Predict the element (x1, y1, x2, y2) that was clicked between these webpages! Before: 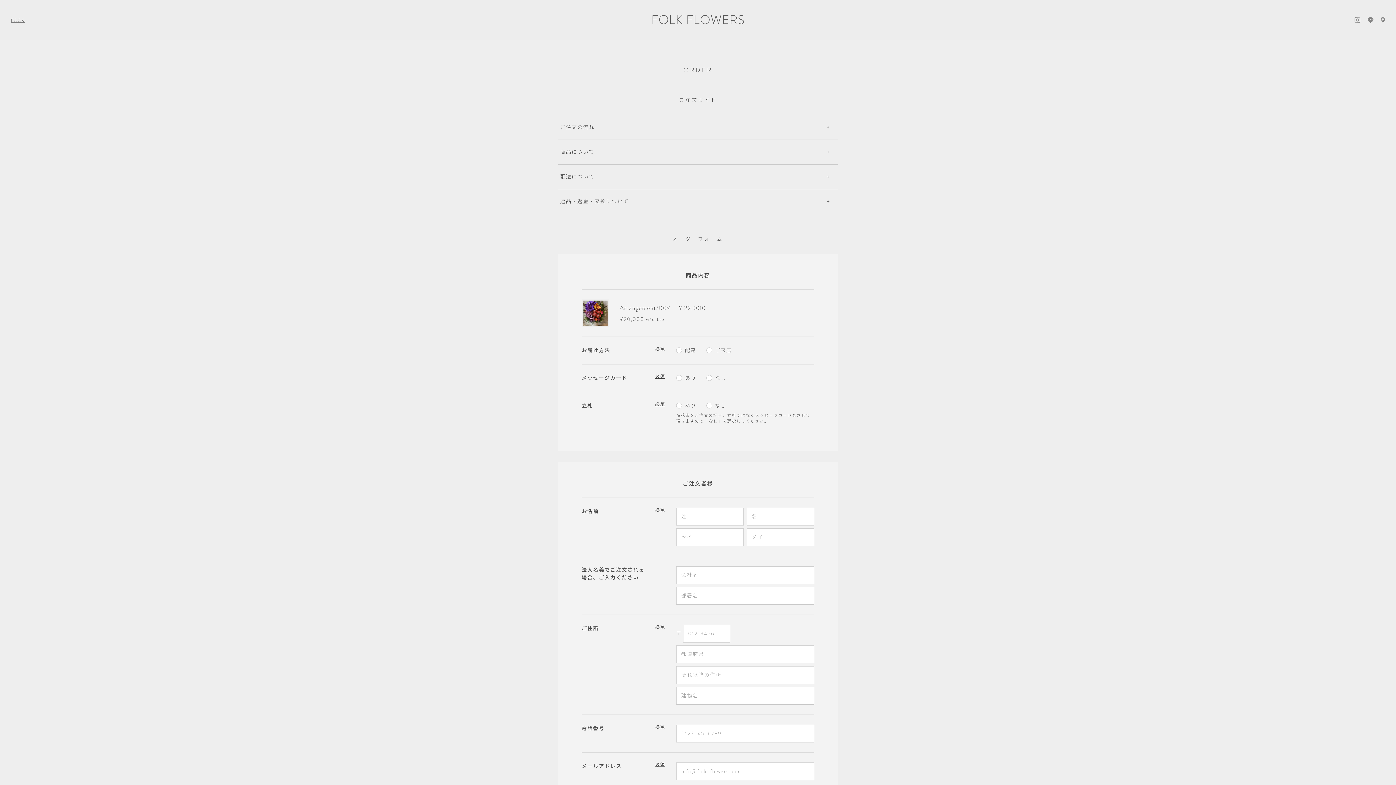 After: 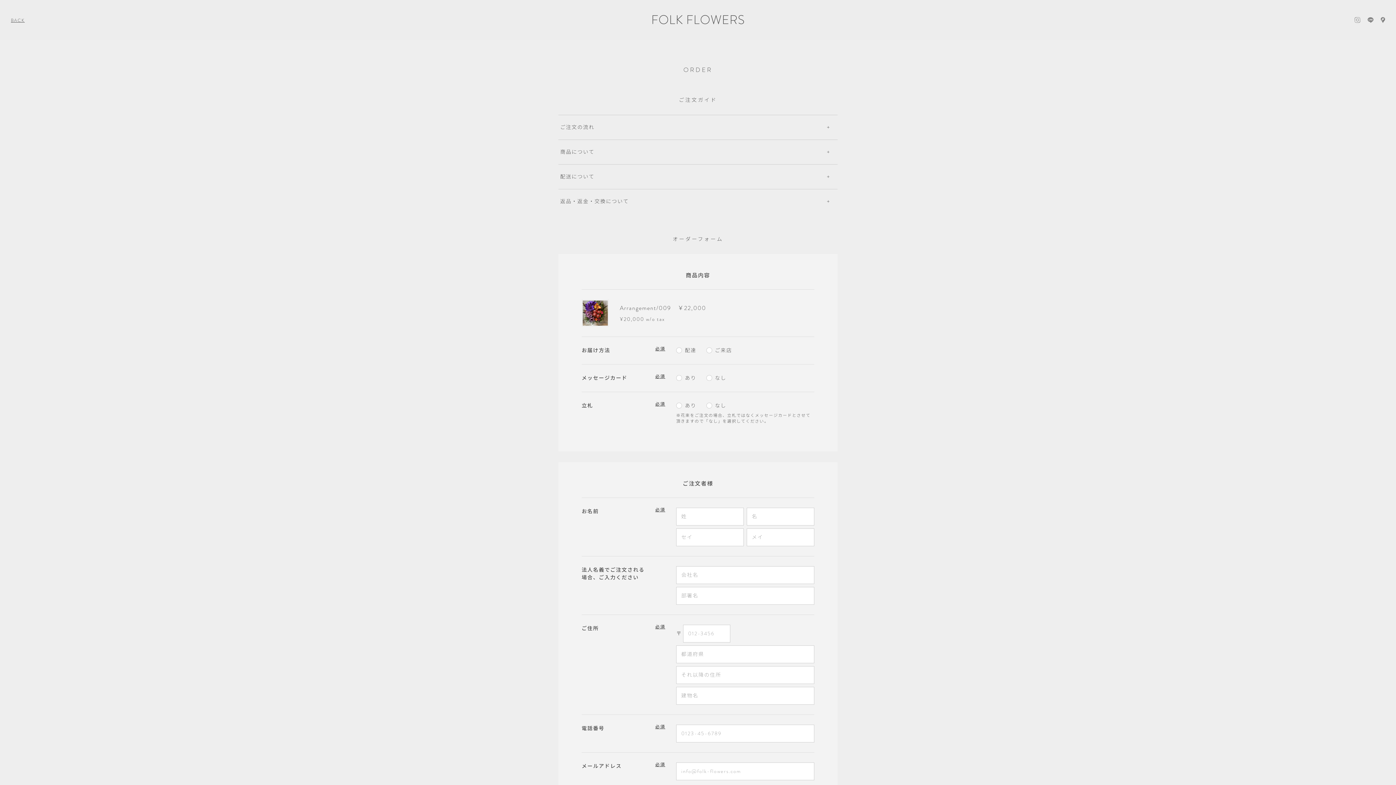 Action: bbox: (1354, 16, 1360, 23)